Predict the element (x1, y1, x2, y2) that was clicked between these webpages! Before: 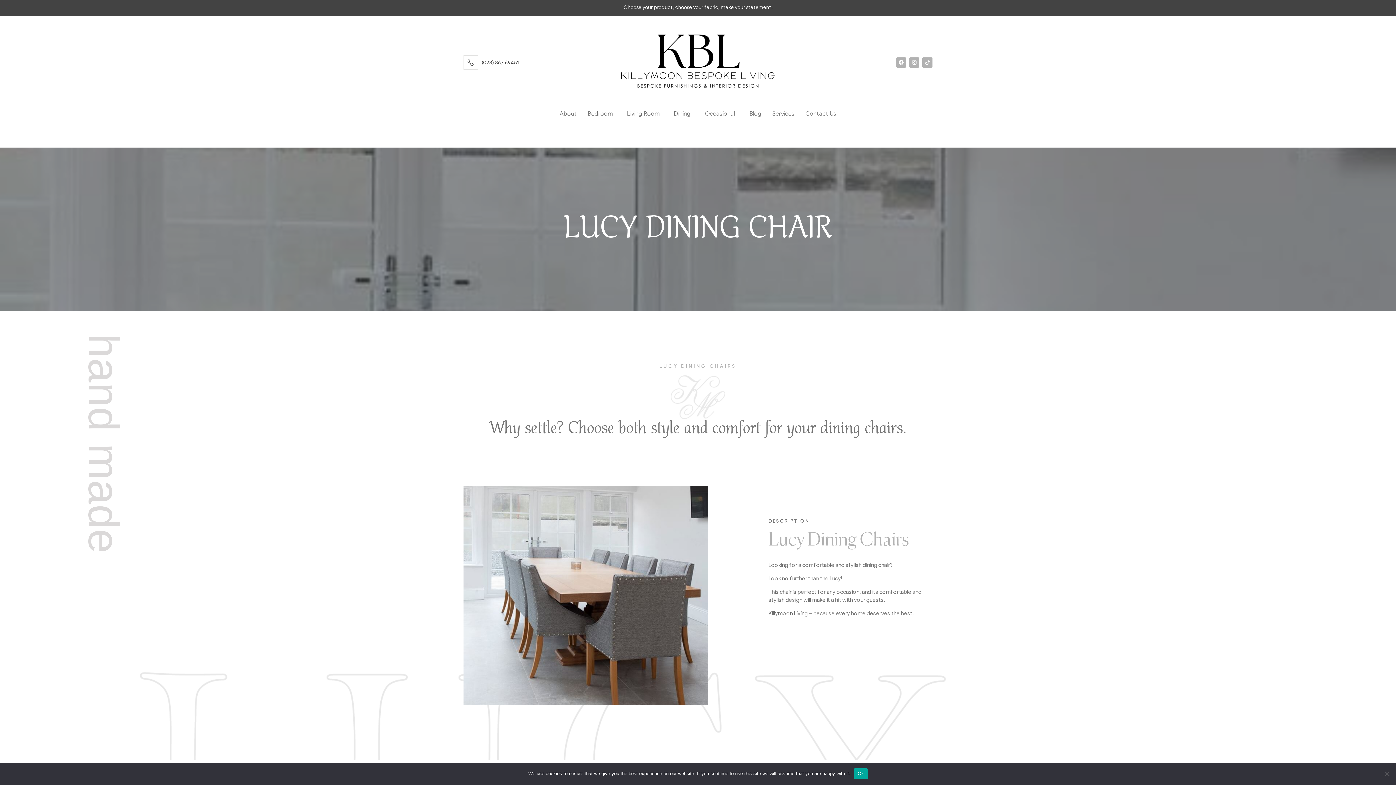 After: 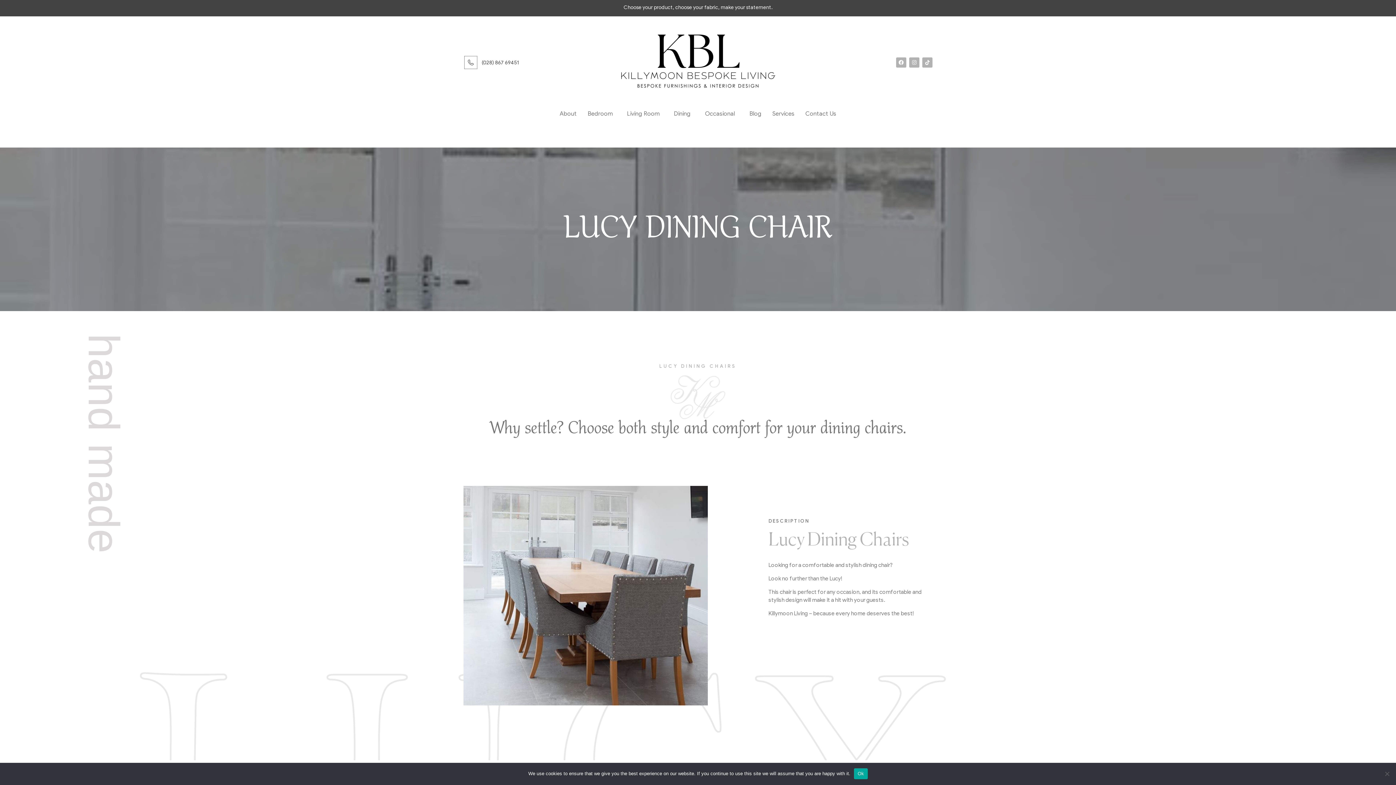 Action: bbox: (463, 55, 478, 69)